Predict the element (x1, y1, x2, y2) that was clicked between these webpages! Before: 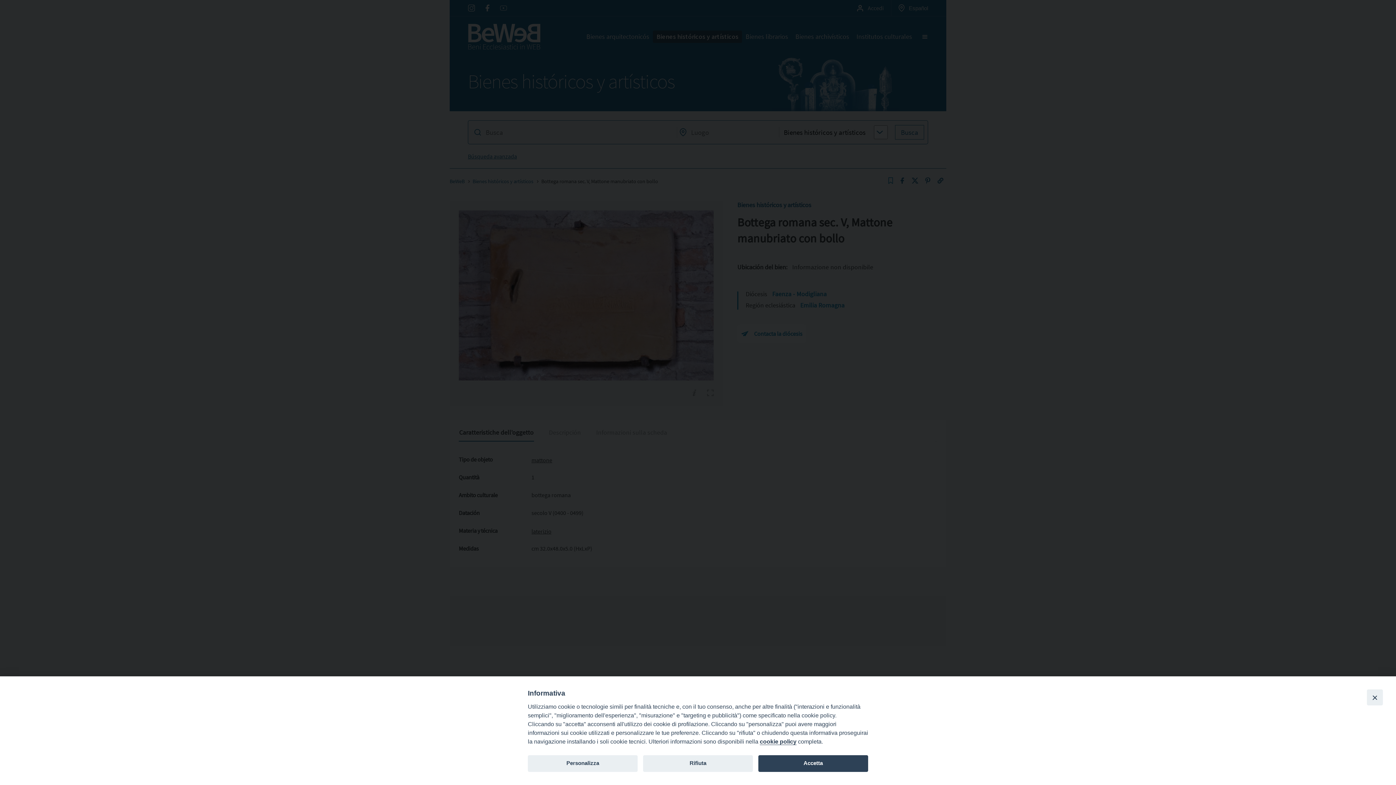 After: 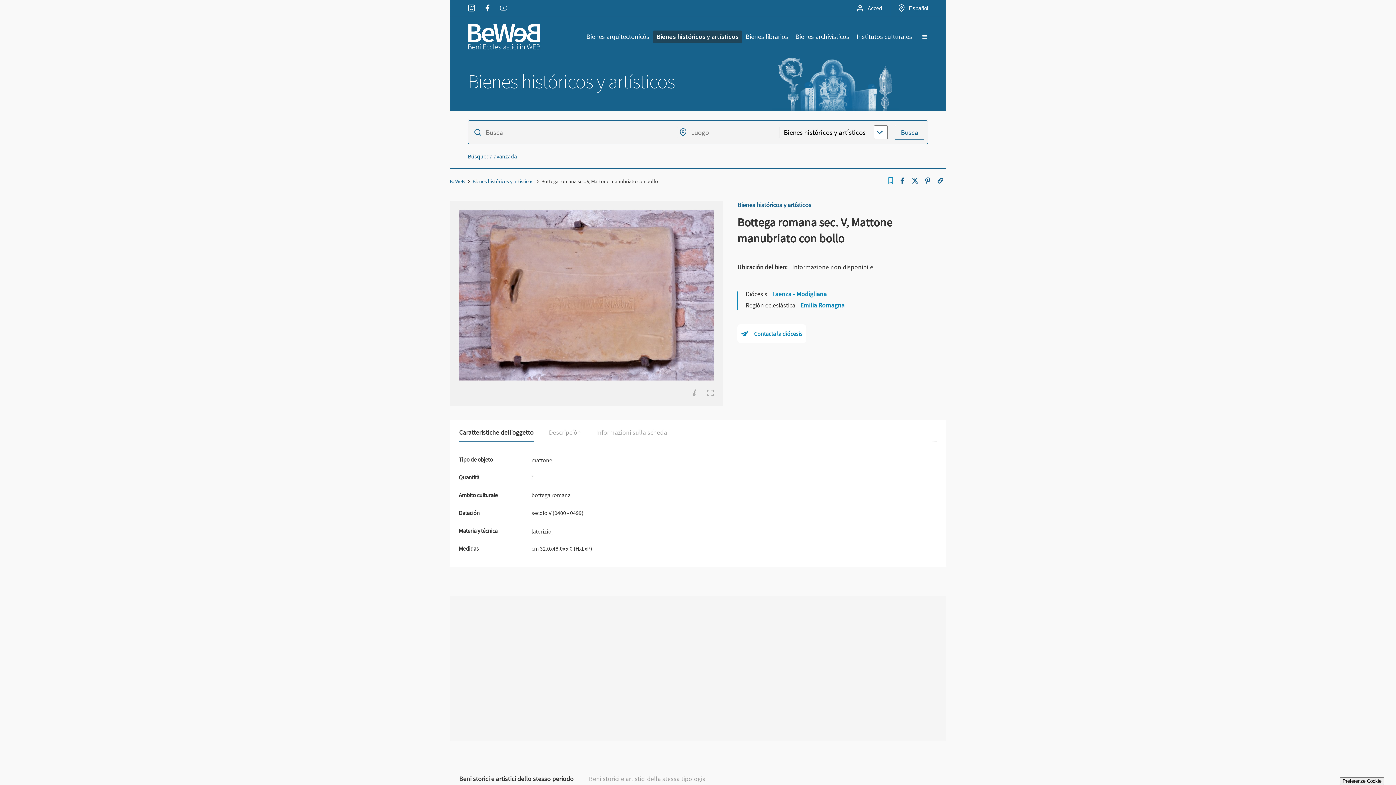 Action: label: Accetta bbox: (758, 755, 868, 772)